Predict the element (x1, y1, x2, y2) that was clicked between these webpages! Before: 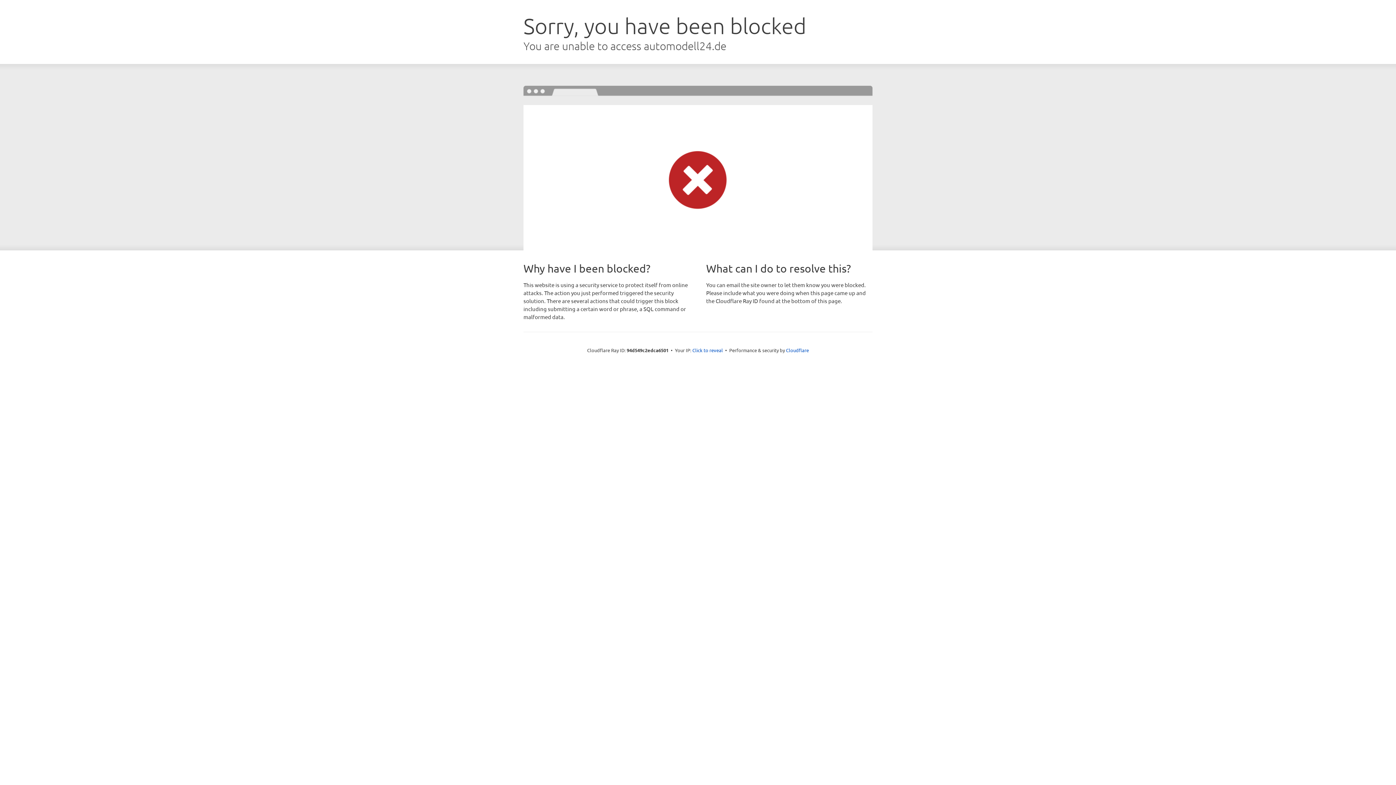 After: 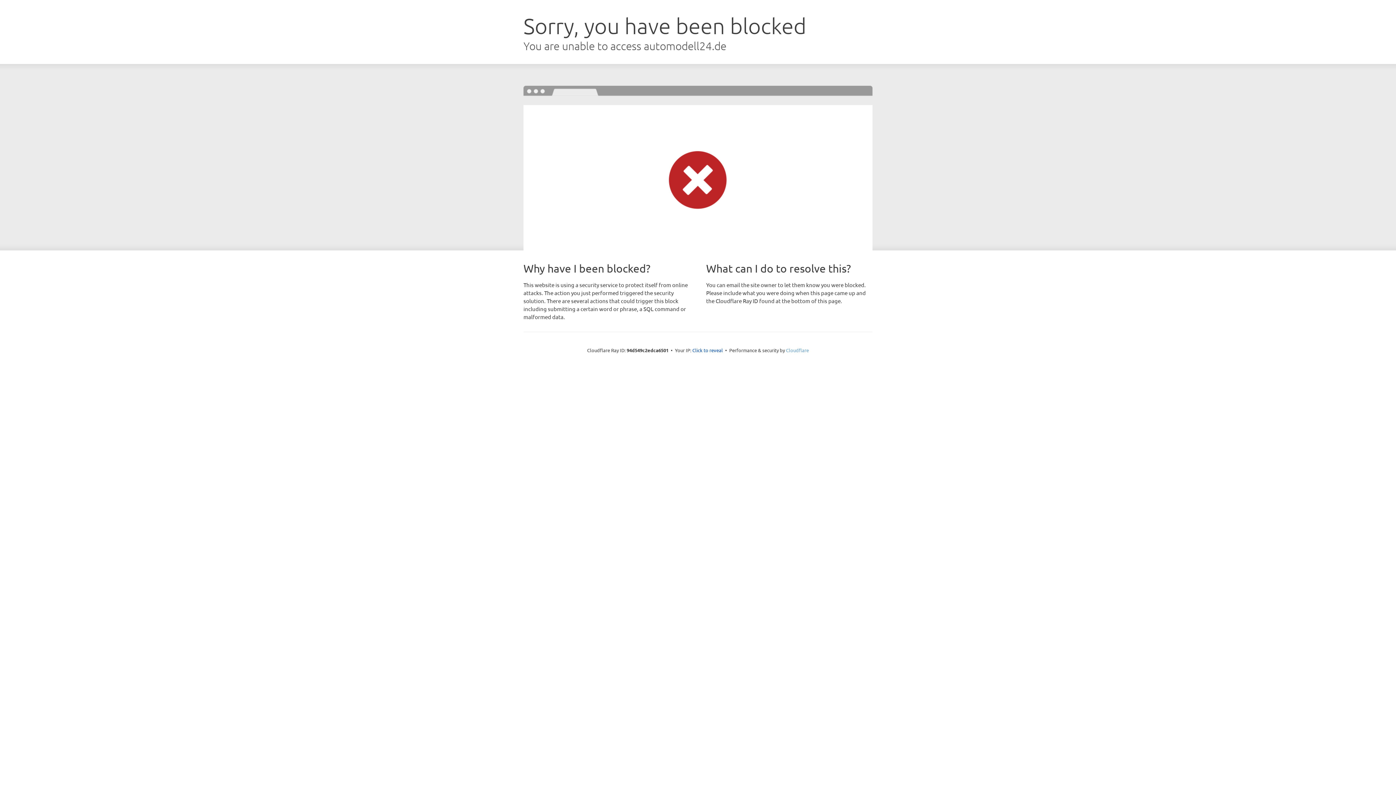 Action: bbox: (786, 347, 809, 353) label: Cloudflare